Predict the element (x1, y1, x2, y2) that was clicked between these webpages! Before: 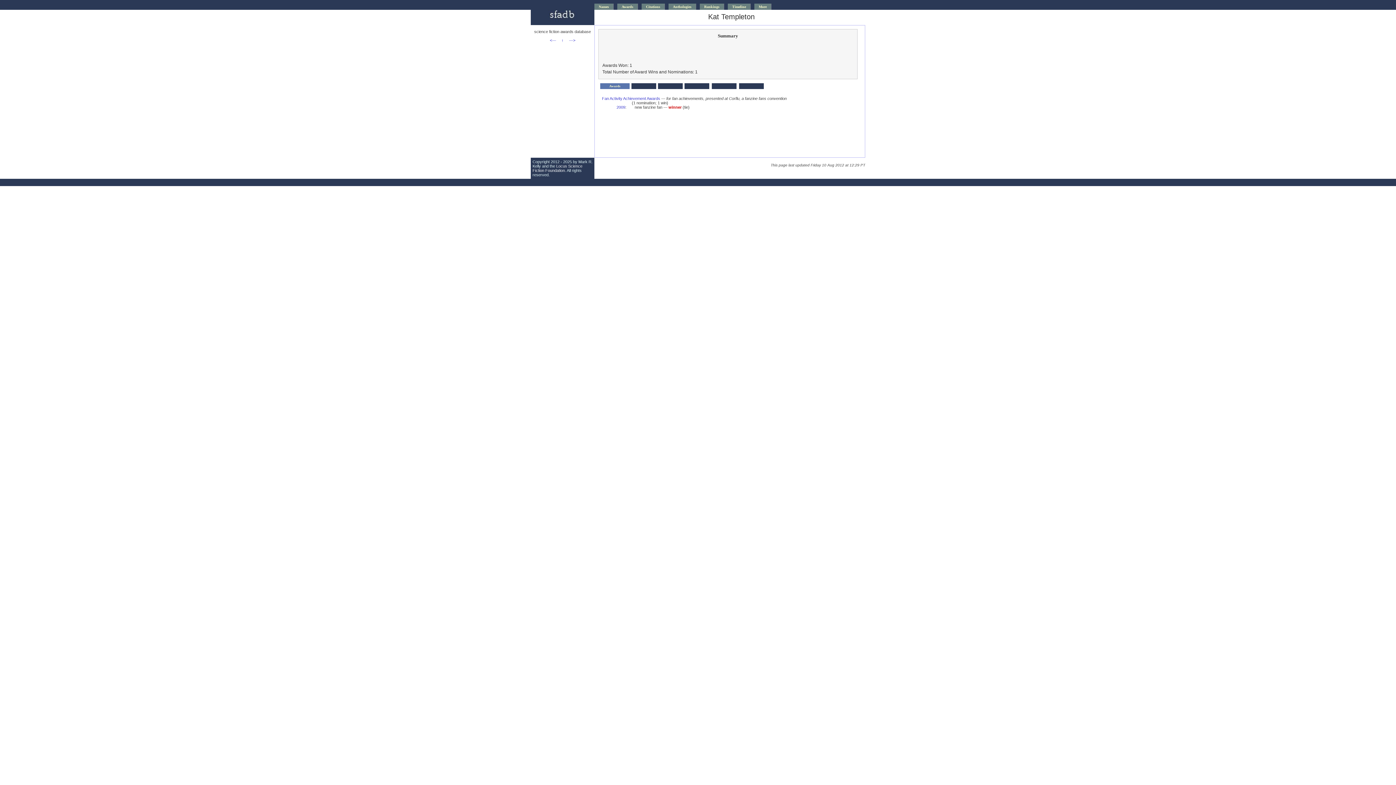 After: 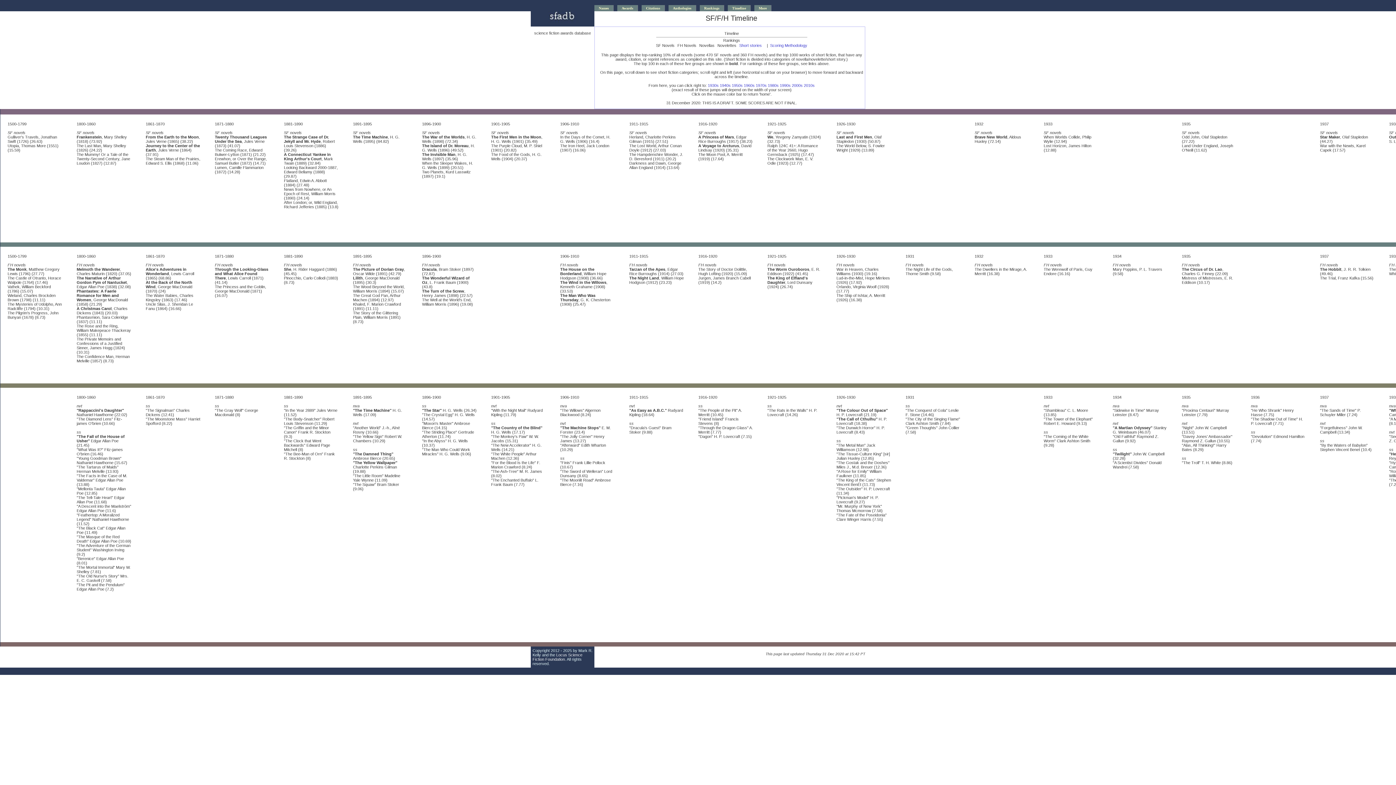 Action: label: Timeline bbox: (728, 3, 750, 9)